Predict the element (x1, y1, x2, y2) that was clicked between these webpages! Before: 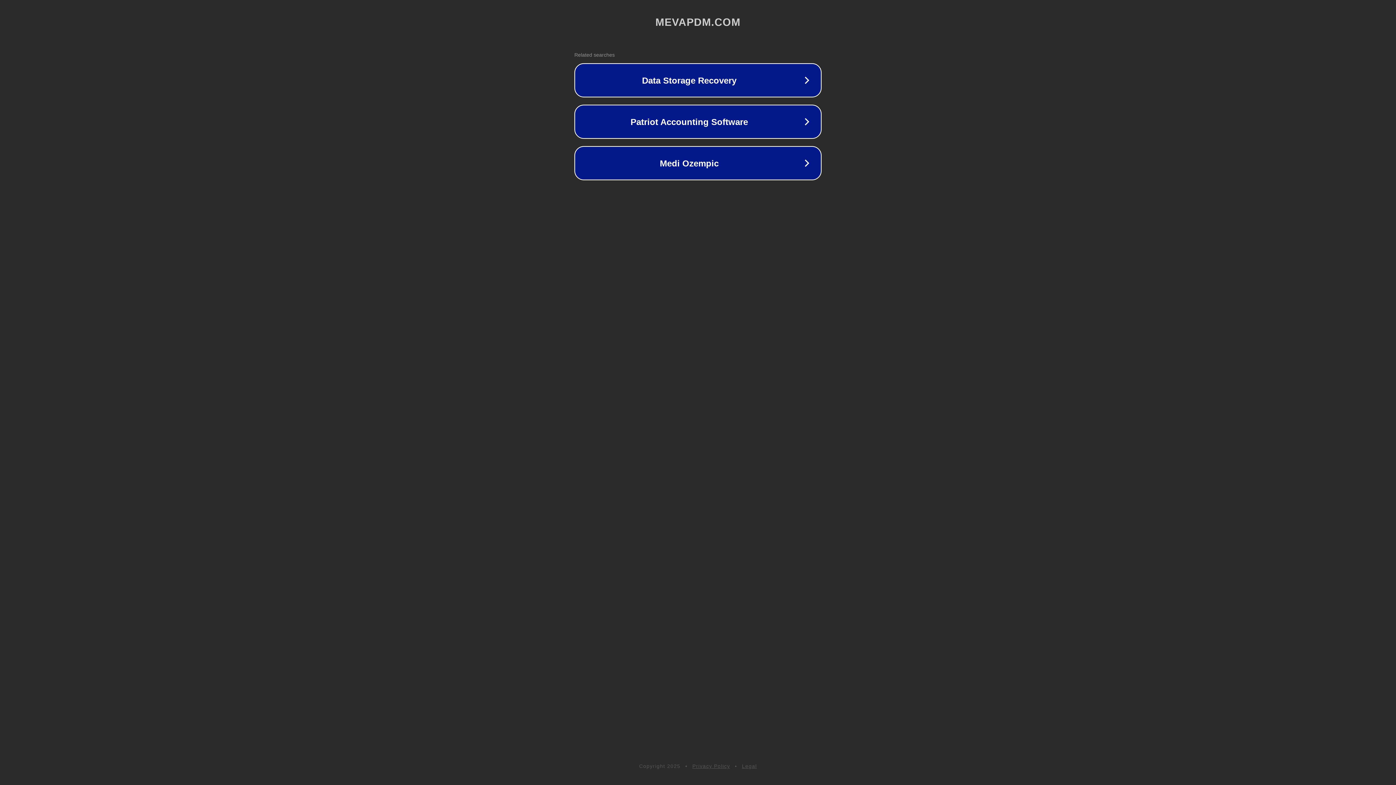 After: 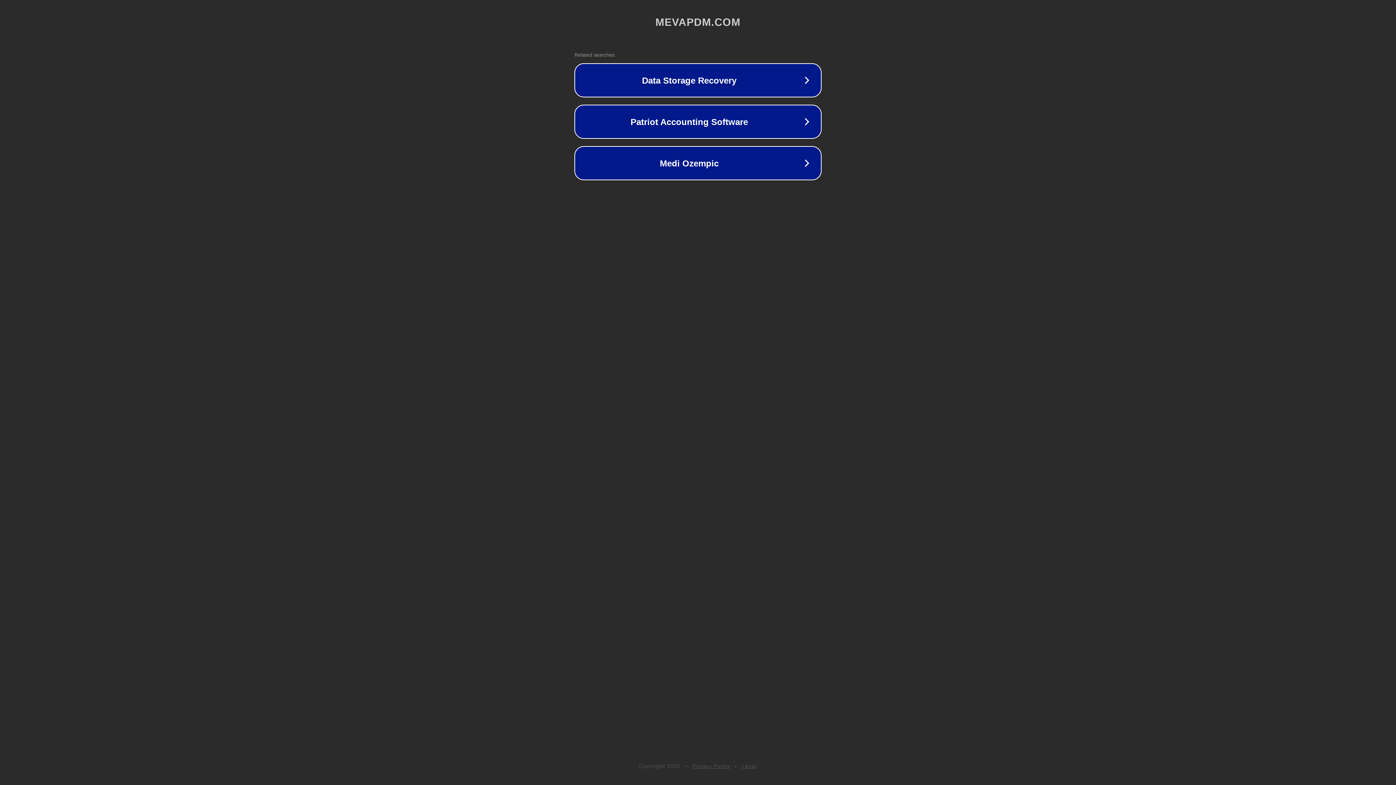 Action: label: Privacy Policy bbox: (692, 763, 730, 769)